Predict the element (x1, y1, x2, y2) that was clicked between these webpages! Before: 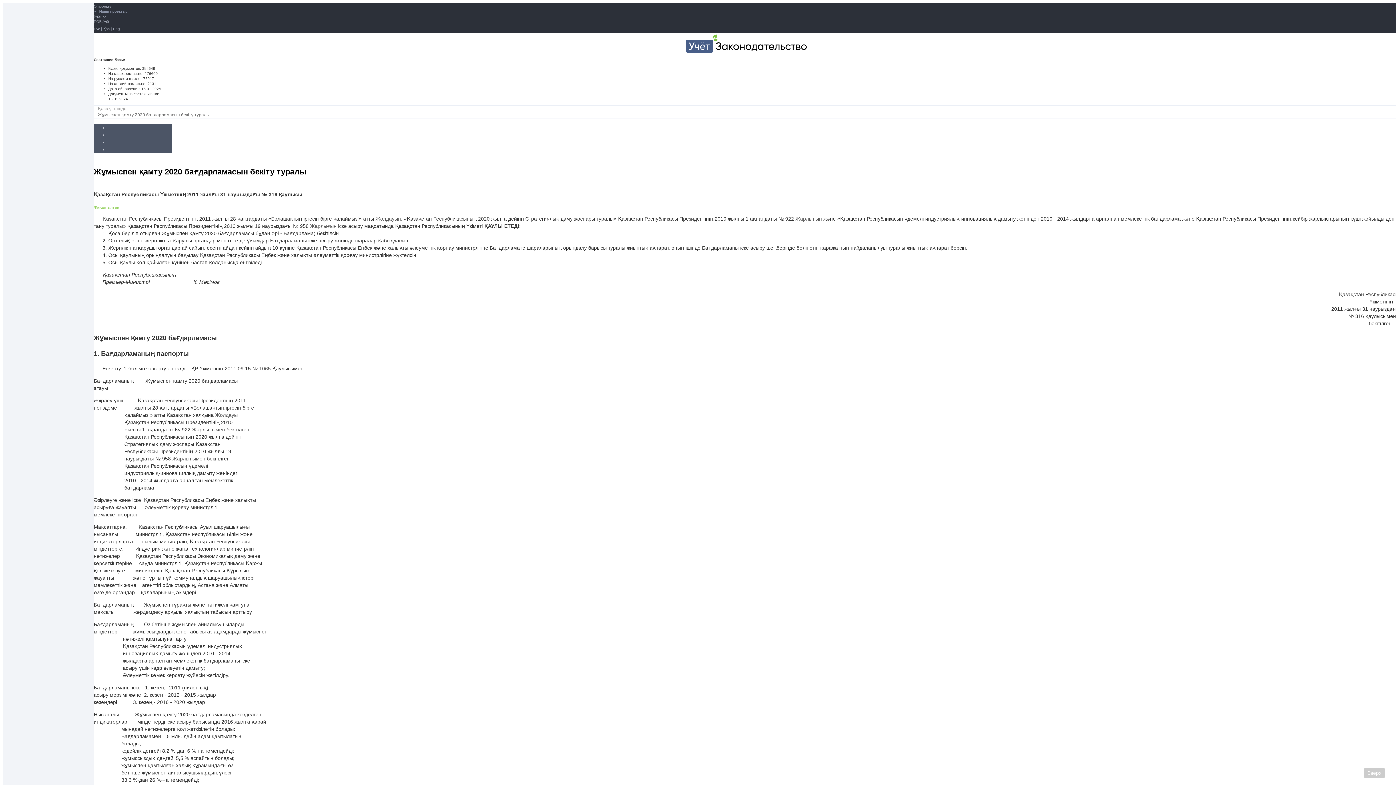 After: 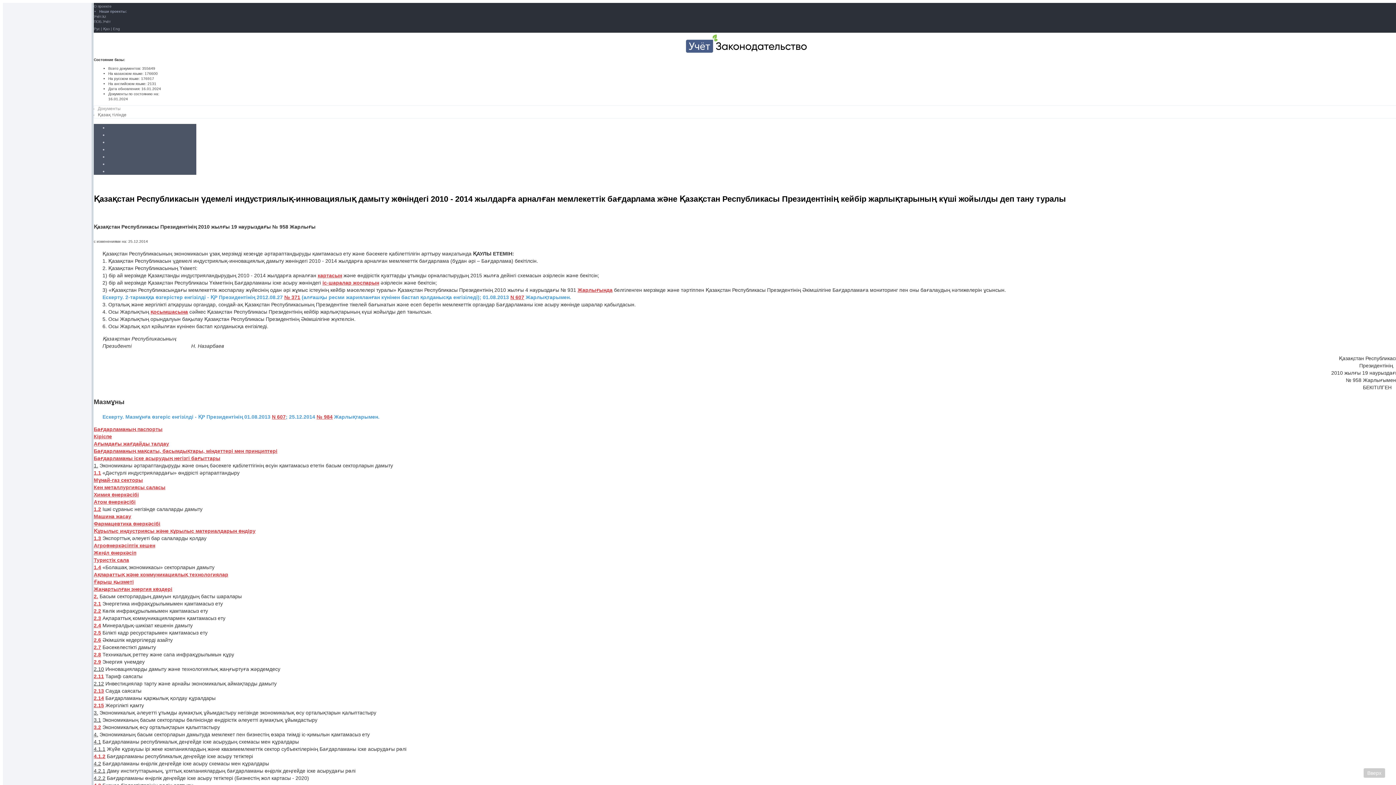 Action: label: Жарлығын bbox: (310, 223, 336, 228)